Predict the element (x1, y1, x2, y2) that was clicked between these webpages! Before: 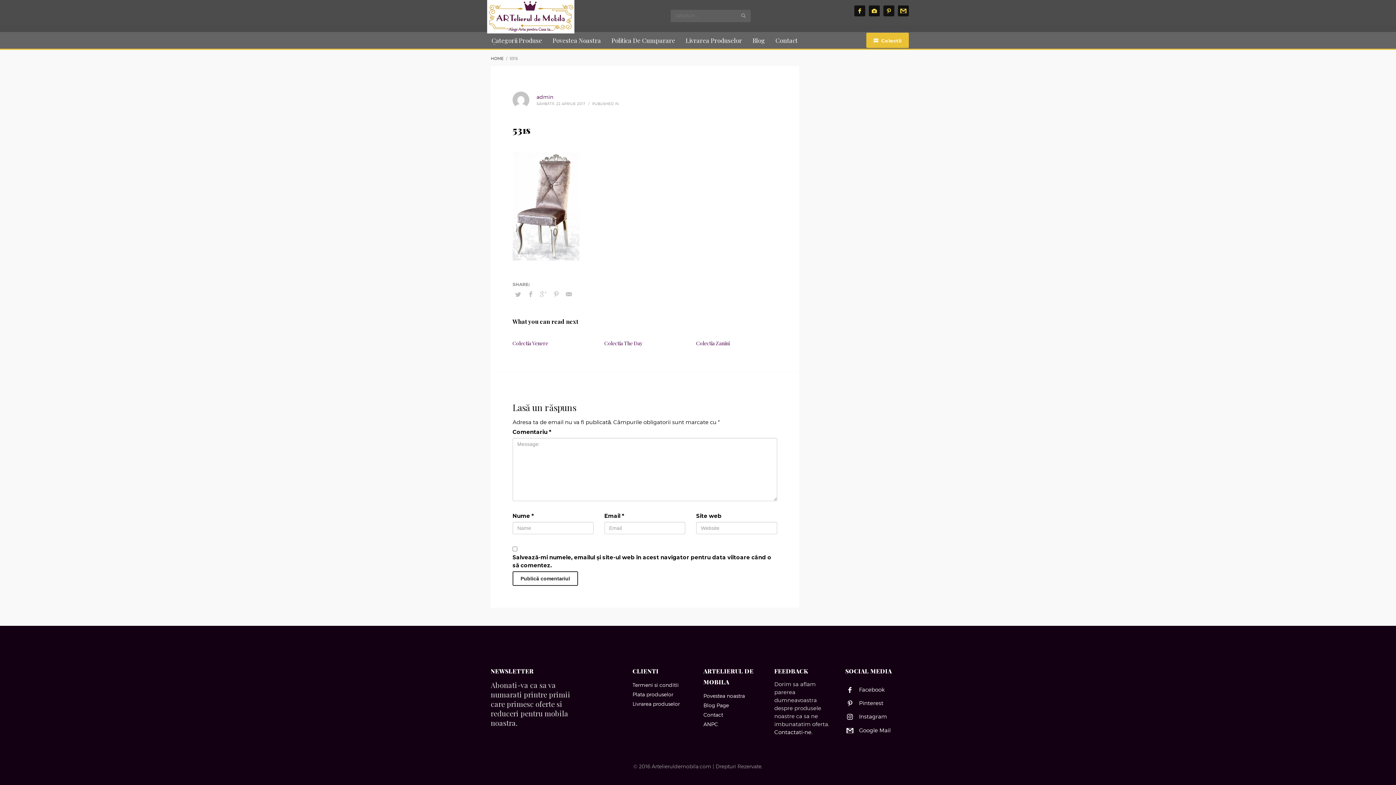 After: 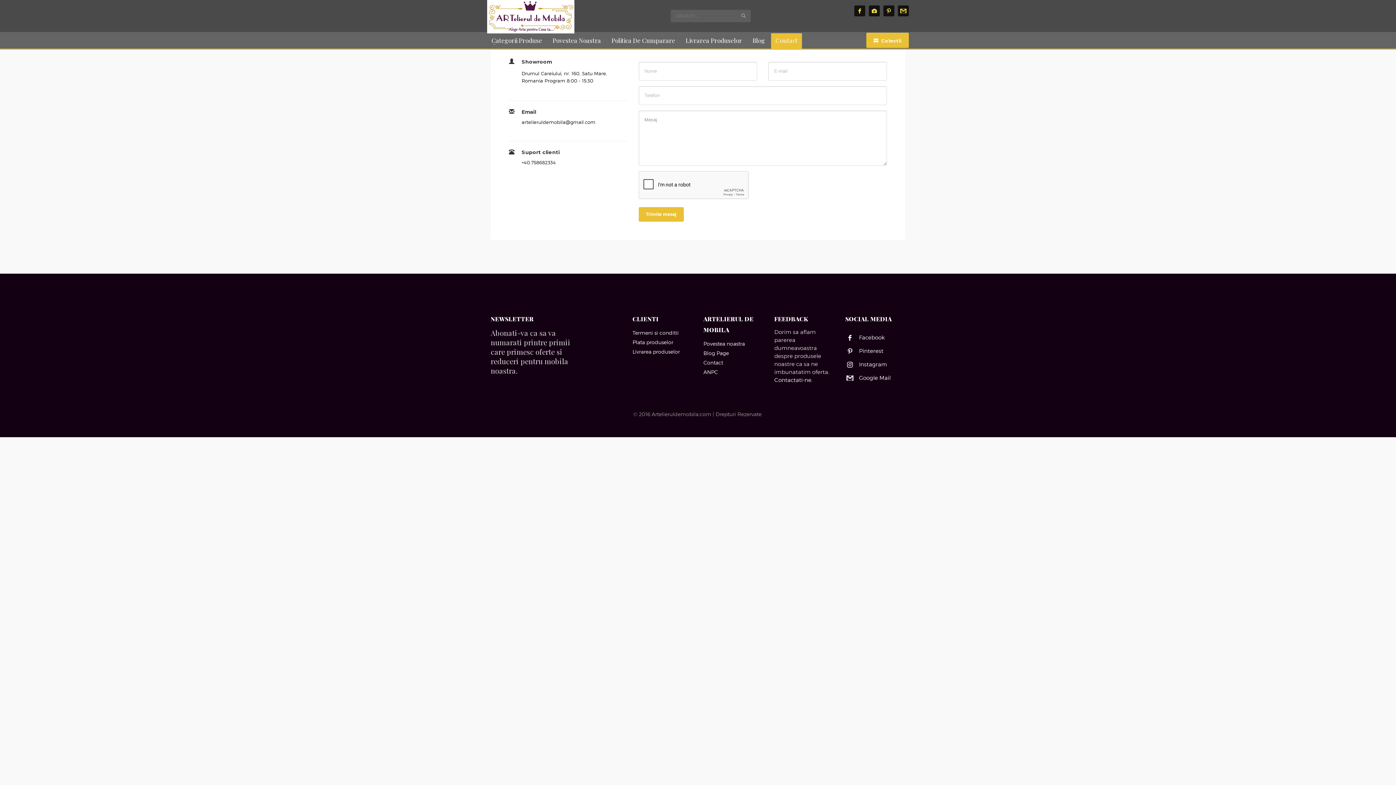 Action: label: Contact bbox: (703, 712, 723, 718)